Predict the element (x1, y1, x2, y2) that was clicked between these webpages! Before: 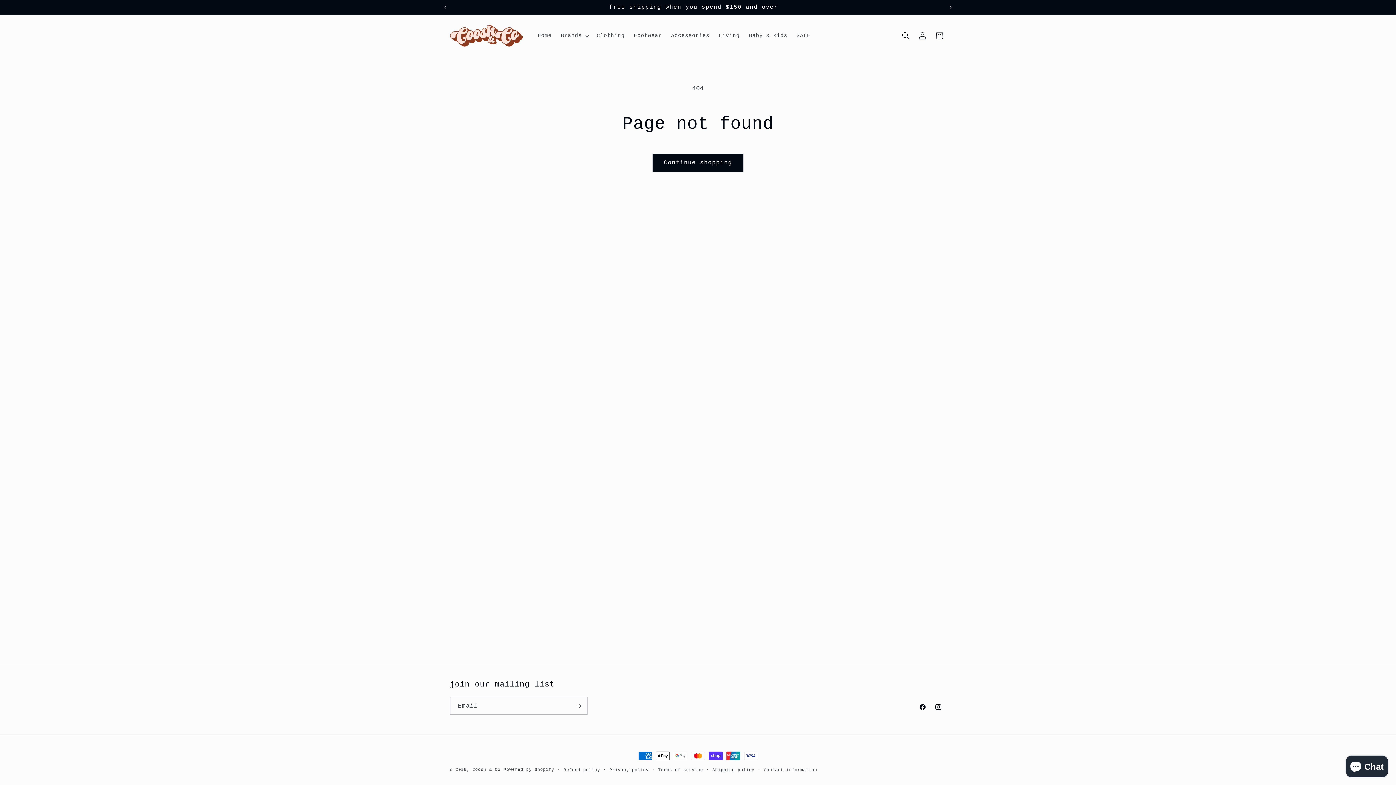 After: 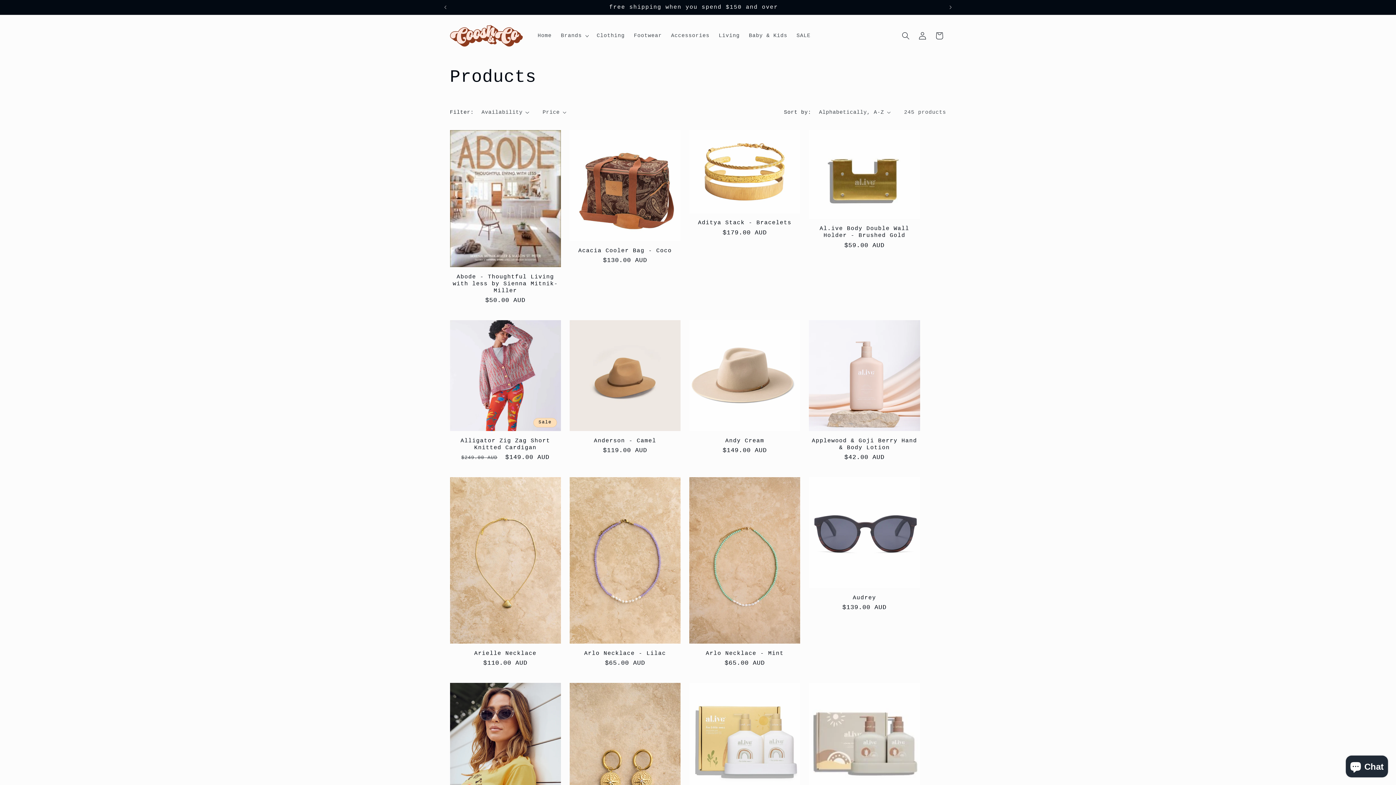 Action: bbox: (652, 153, 743, 171) label: Continue shopping